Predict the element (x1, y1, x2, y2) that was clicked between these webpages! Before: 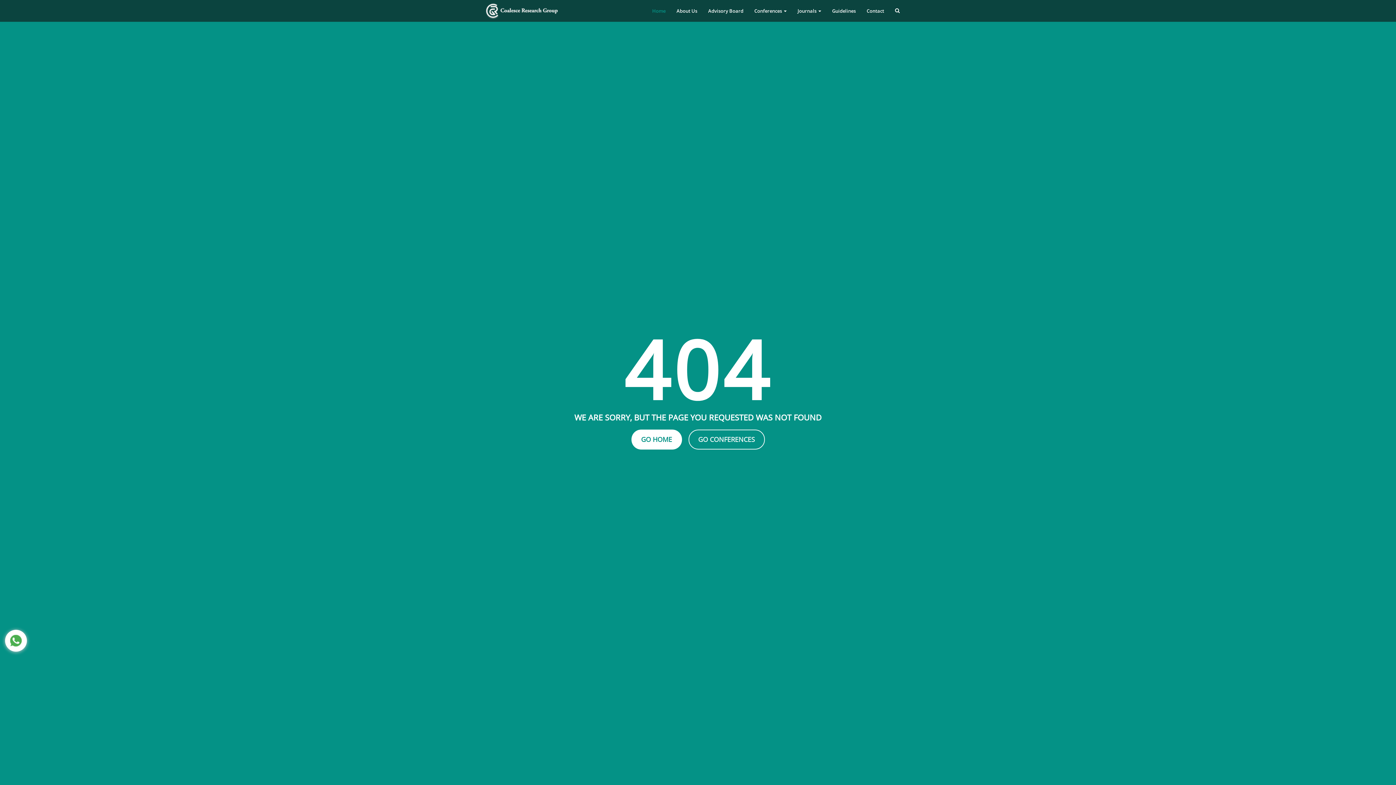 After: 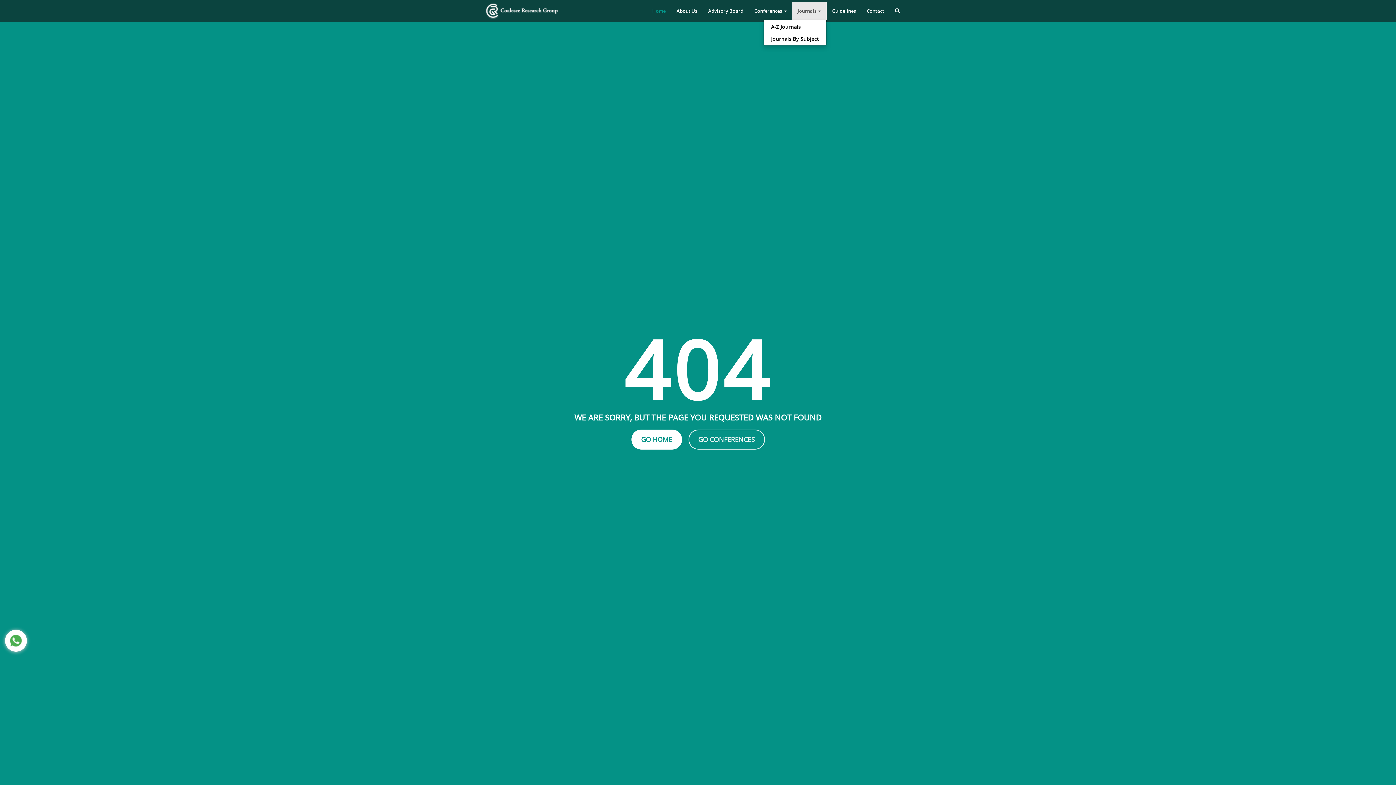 Action: bbox: (792, 1, 826, 20) label: Journals 